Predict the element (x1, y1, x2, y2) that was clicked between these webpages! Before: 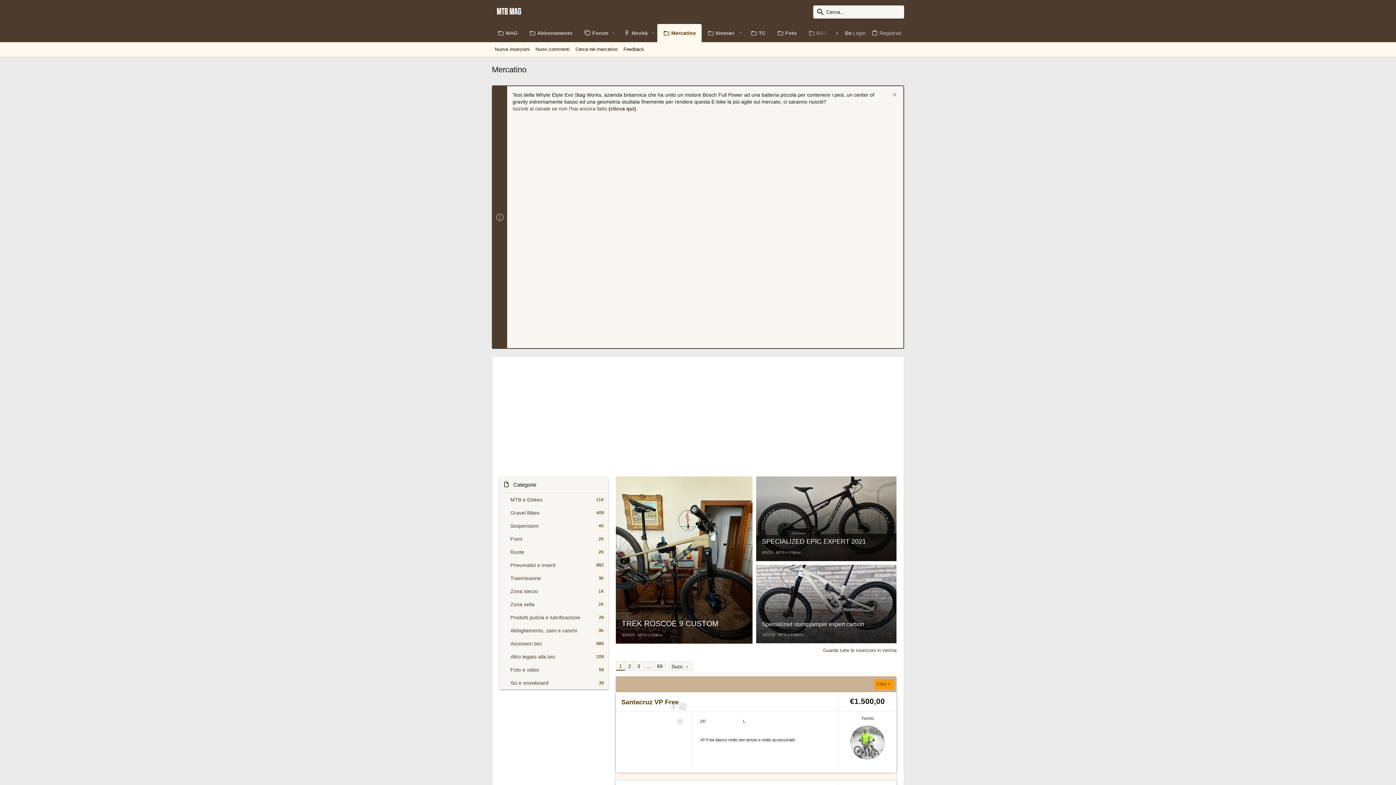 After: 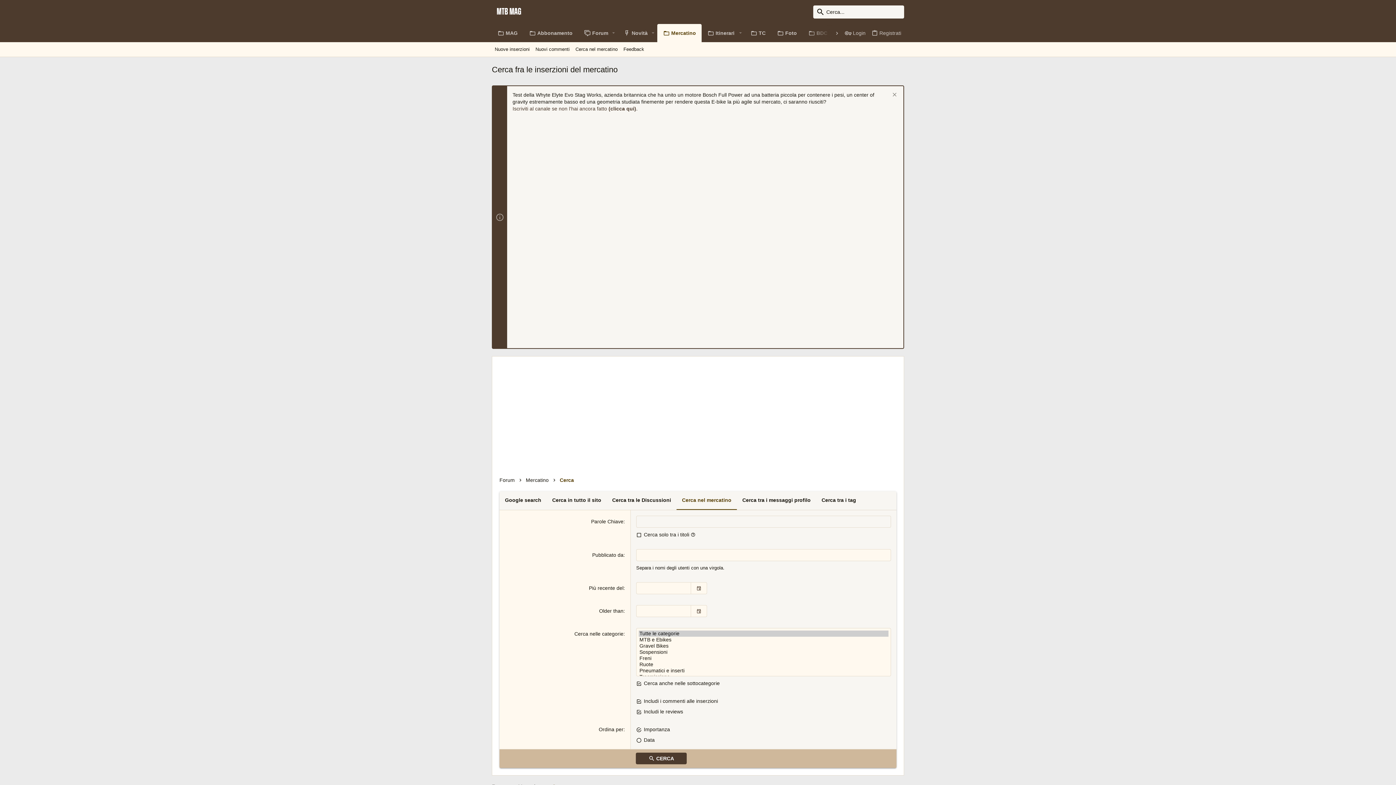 Action: bbox: (572, 45, 620, 53) label: Cerca nel mercatino